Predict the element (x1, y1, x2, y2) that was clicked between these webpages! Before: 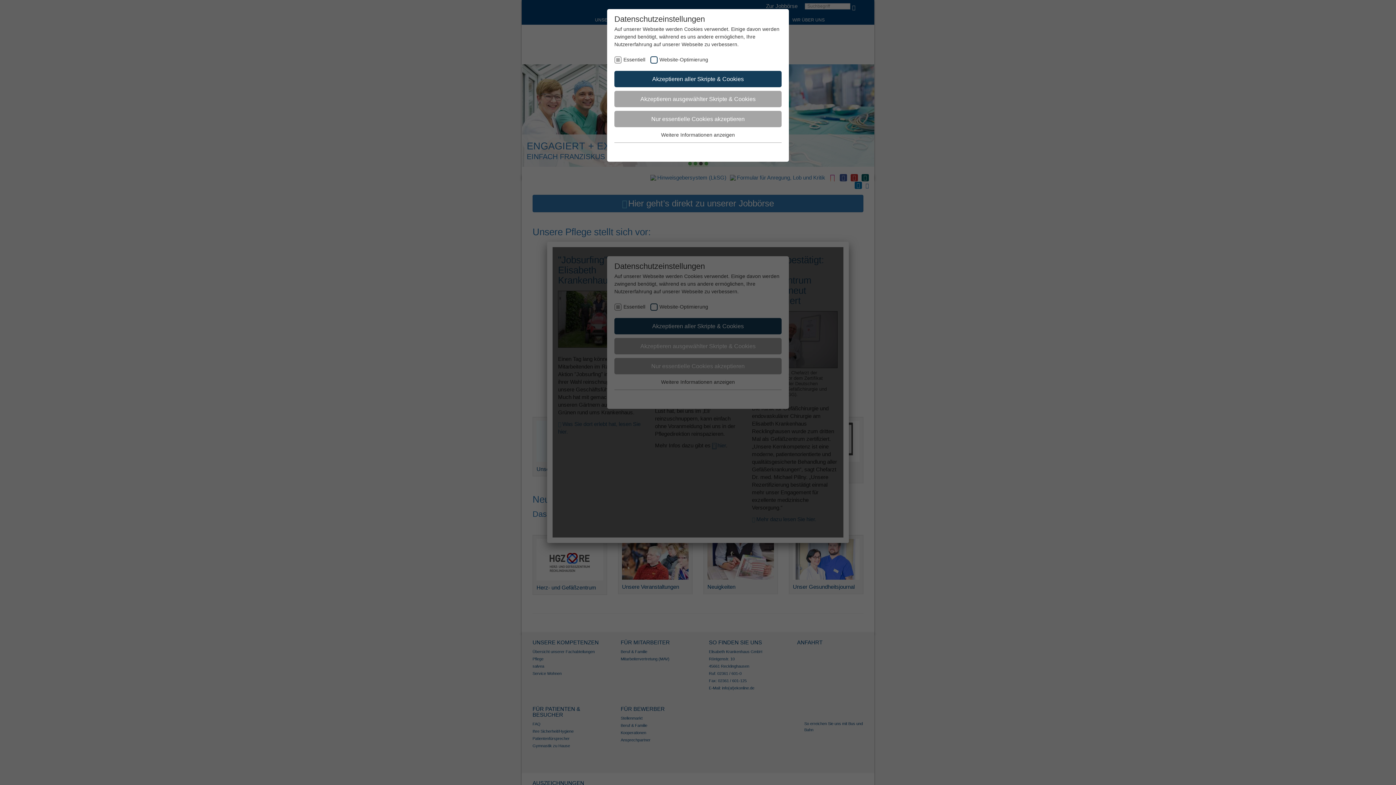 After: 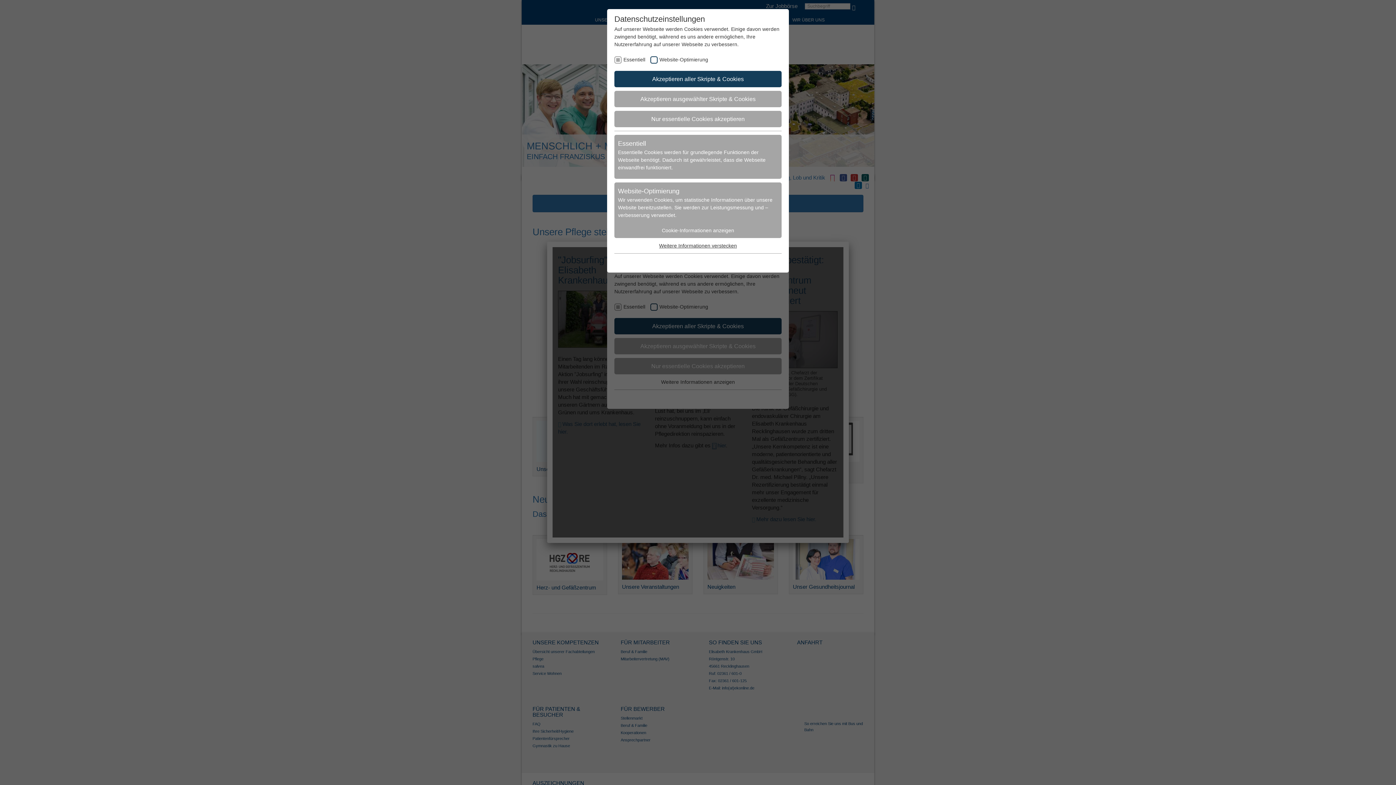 Action: label: Weitere Informationen anzeigen bbox: (661, 132, 735, 137)